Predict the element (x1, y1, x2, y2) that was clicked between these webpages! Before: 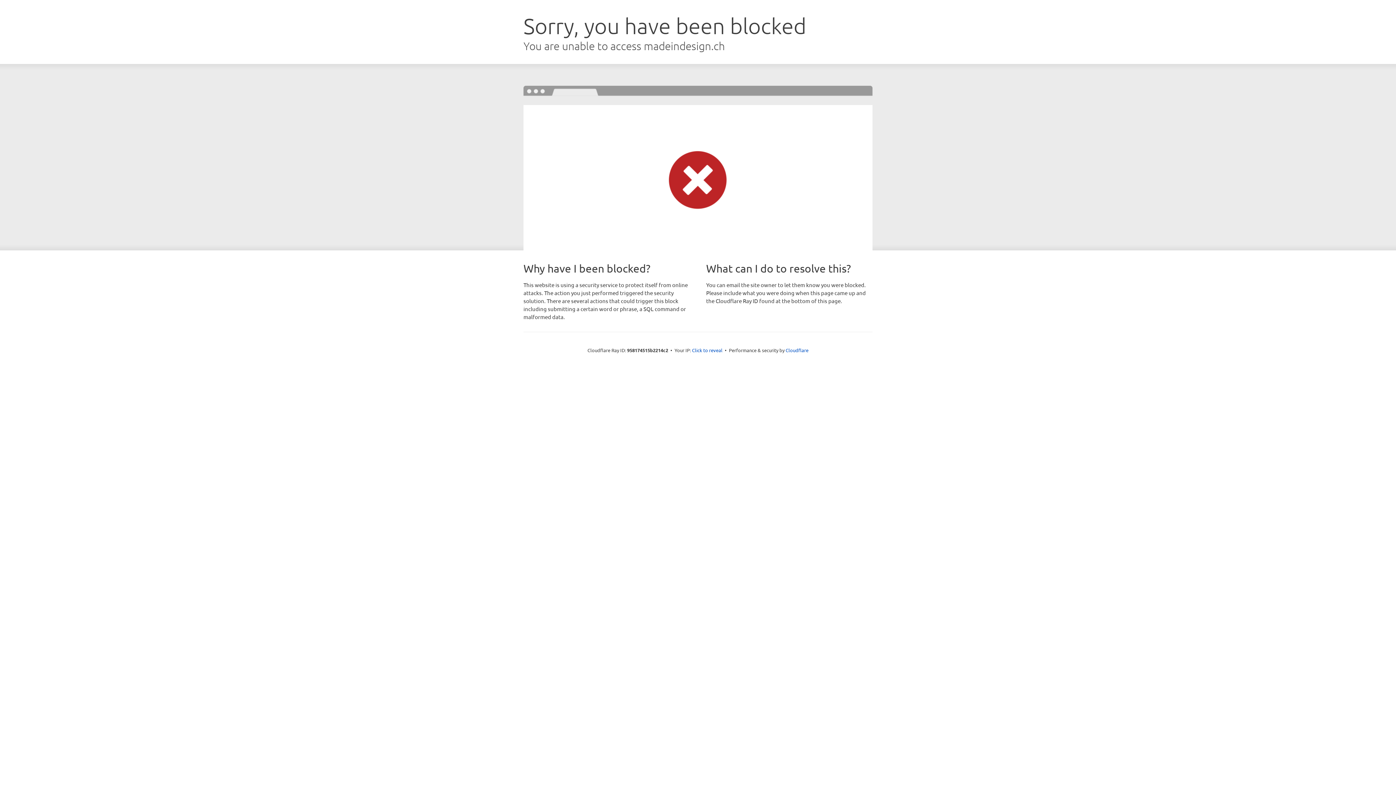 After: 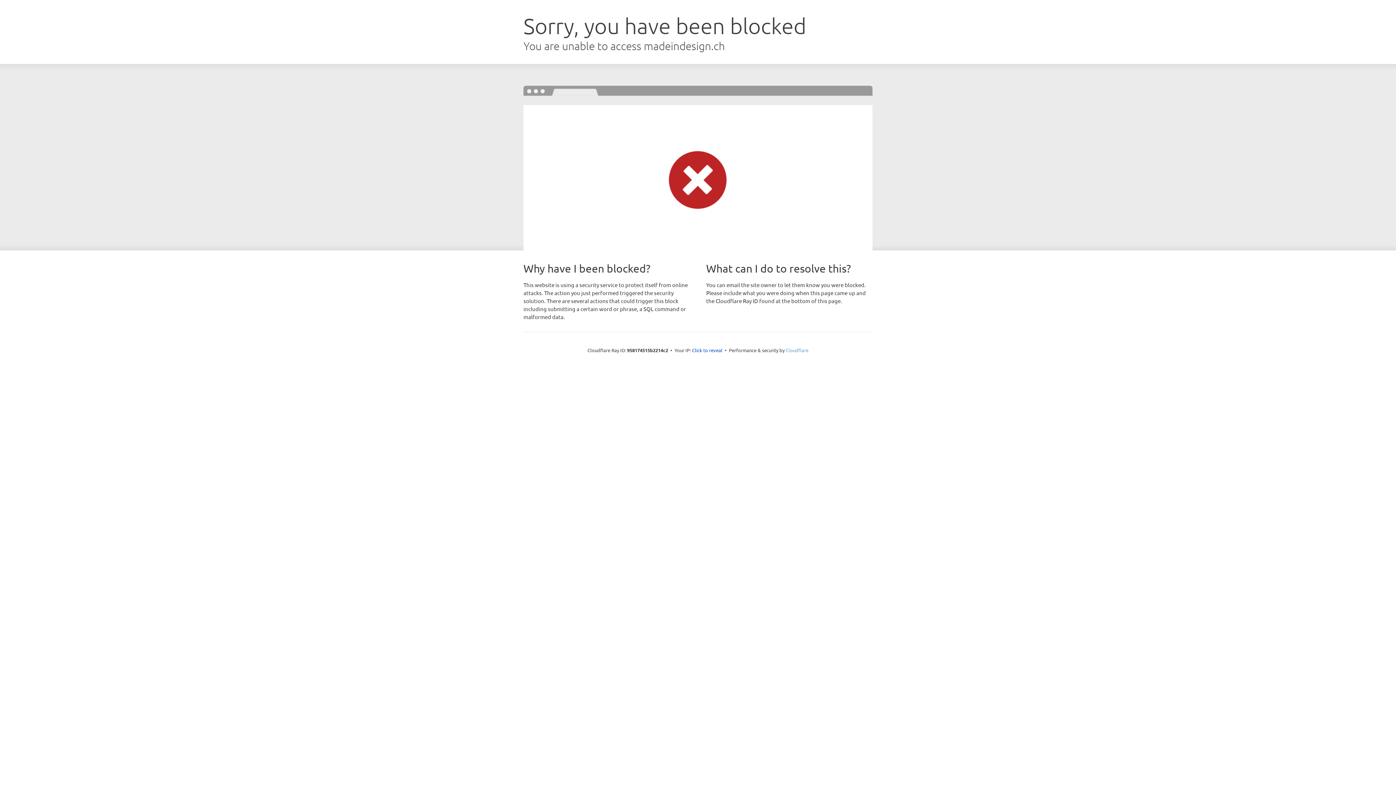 Action: bbox: (785, 347, 808, 353) label: Cloudflare